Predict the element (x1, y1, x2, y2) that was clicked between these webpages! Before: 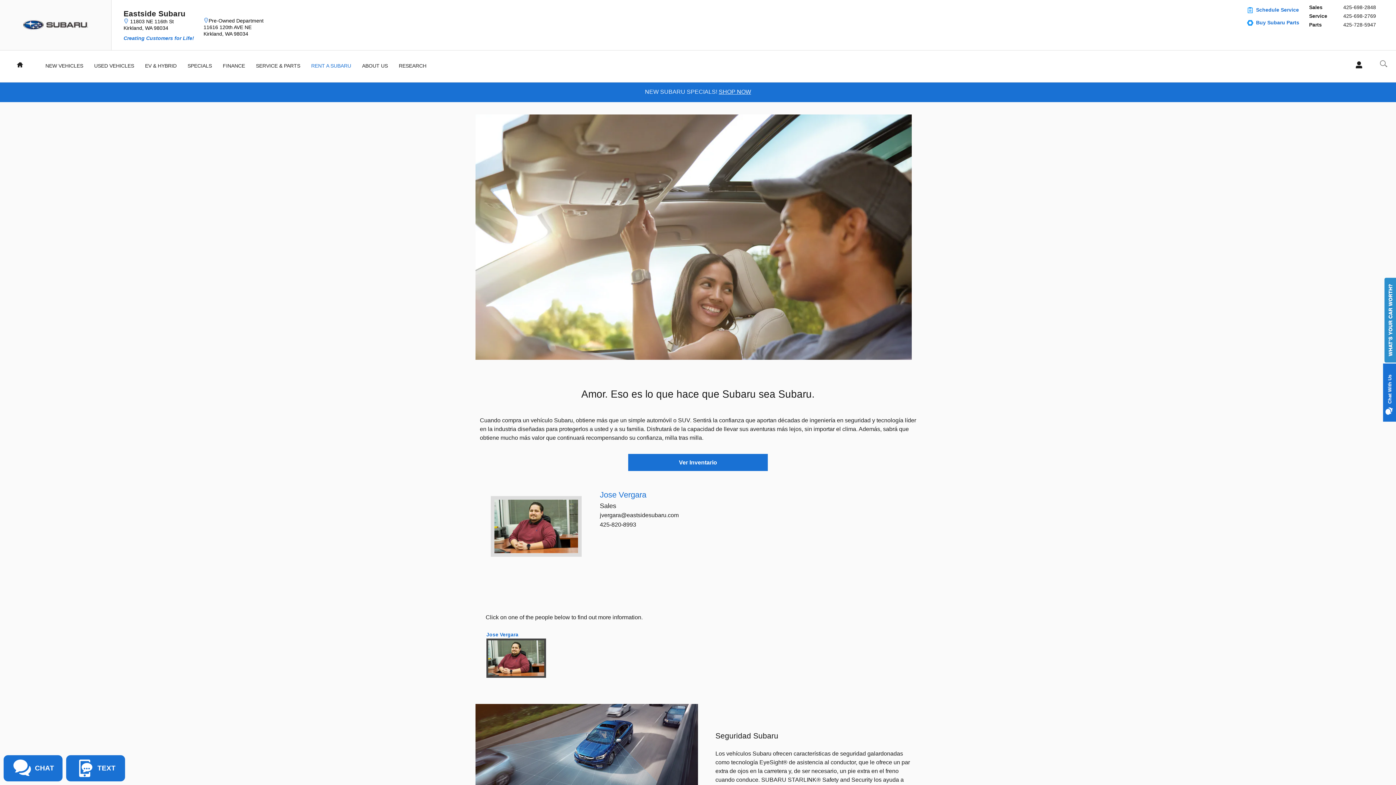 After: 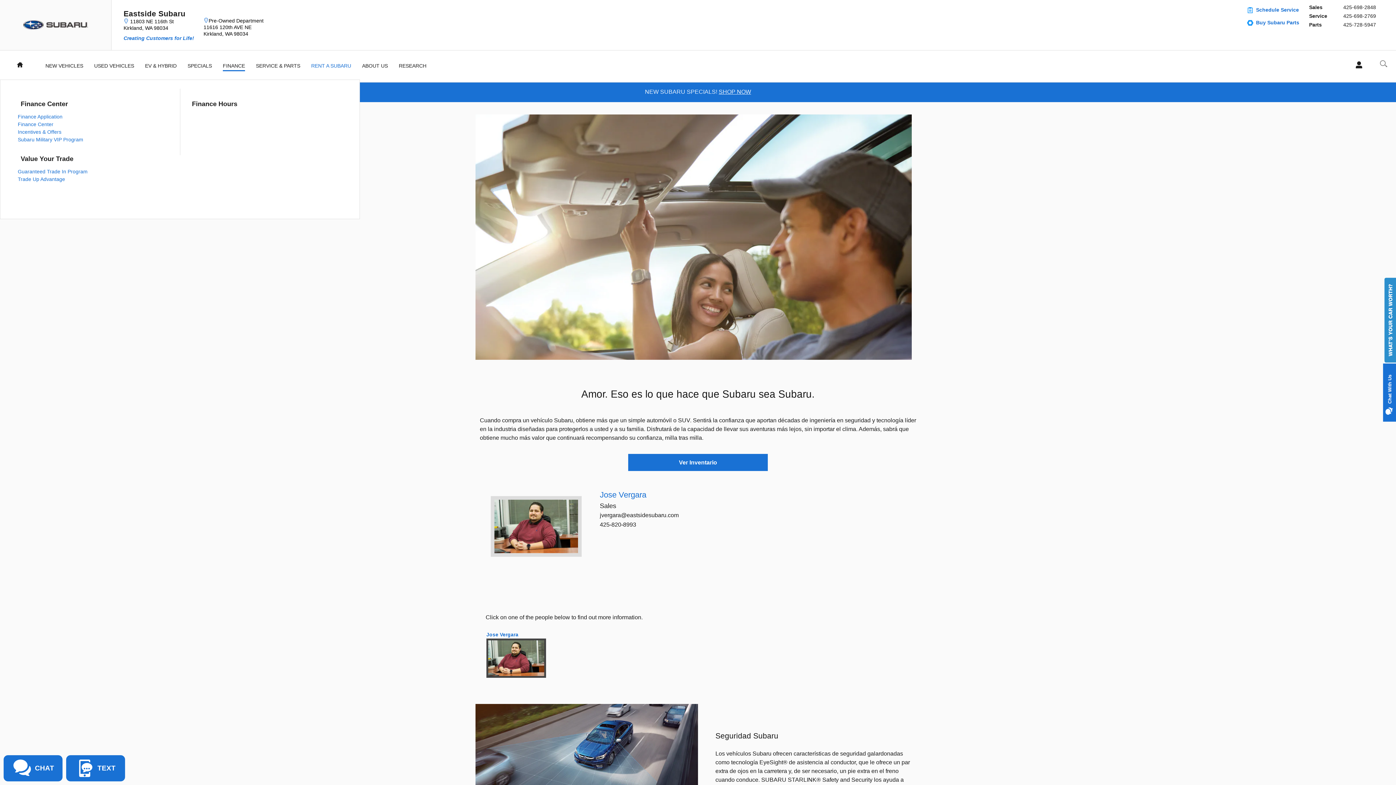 Action: bbox: (222, 57, 245, 71) label: FINANCE